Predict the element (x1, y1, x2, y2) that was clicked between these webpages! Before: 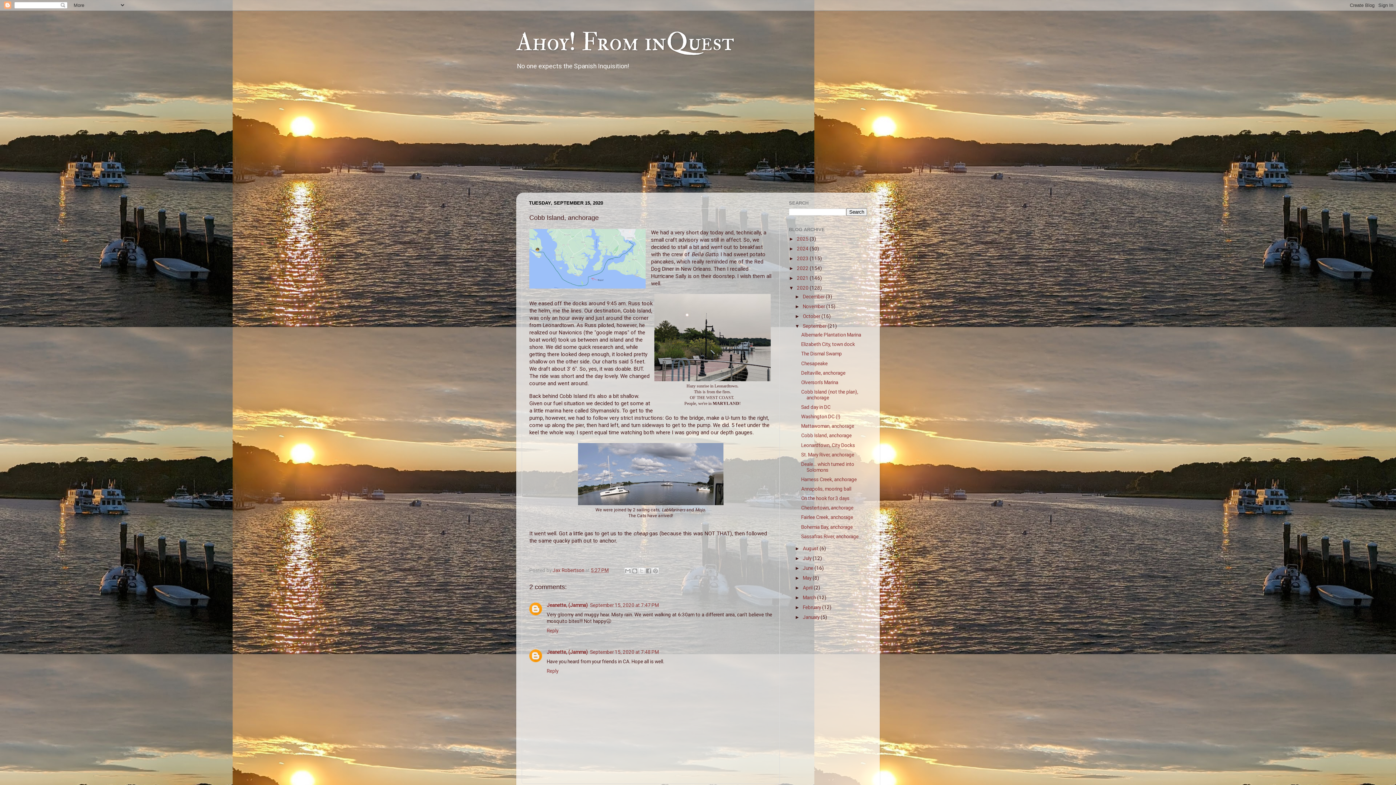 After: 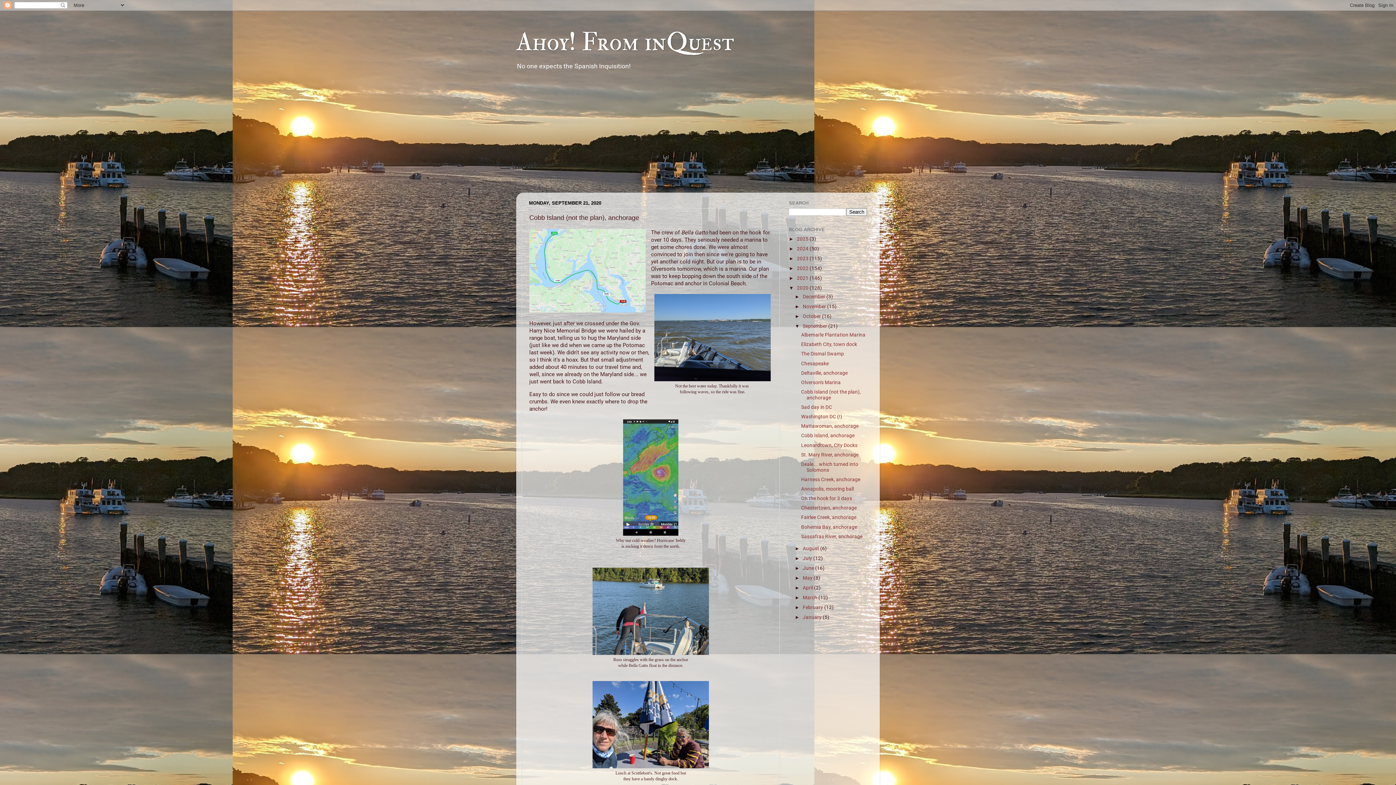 Action: label: Cobb Island (not the plan), anchorage bbox: (801, 389, 858, 400)